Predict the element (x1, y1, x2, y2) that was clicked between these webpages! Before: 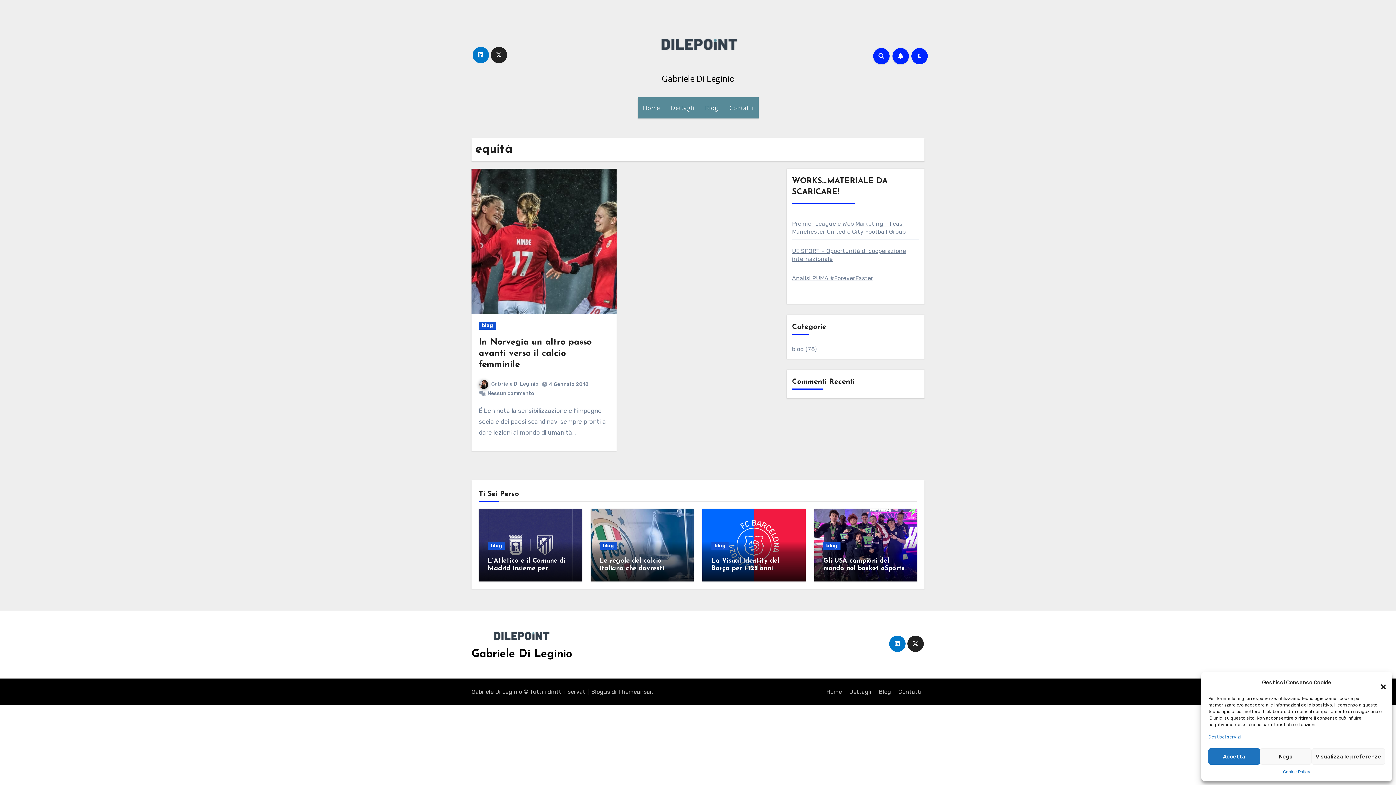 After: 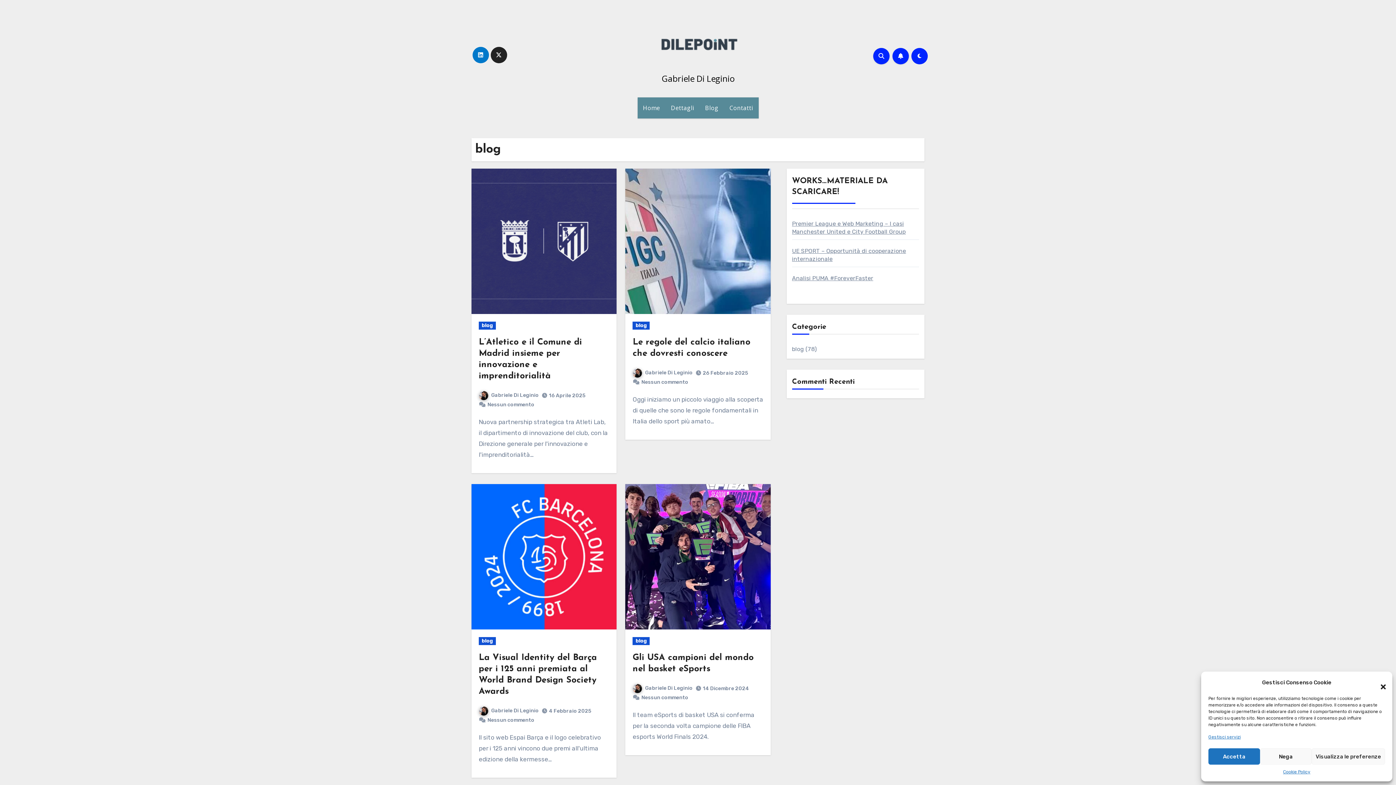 Action: bbox: (488, 542, 505, 550) label: blog